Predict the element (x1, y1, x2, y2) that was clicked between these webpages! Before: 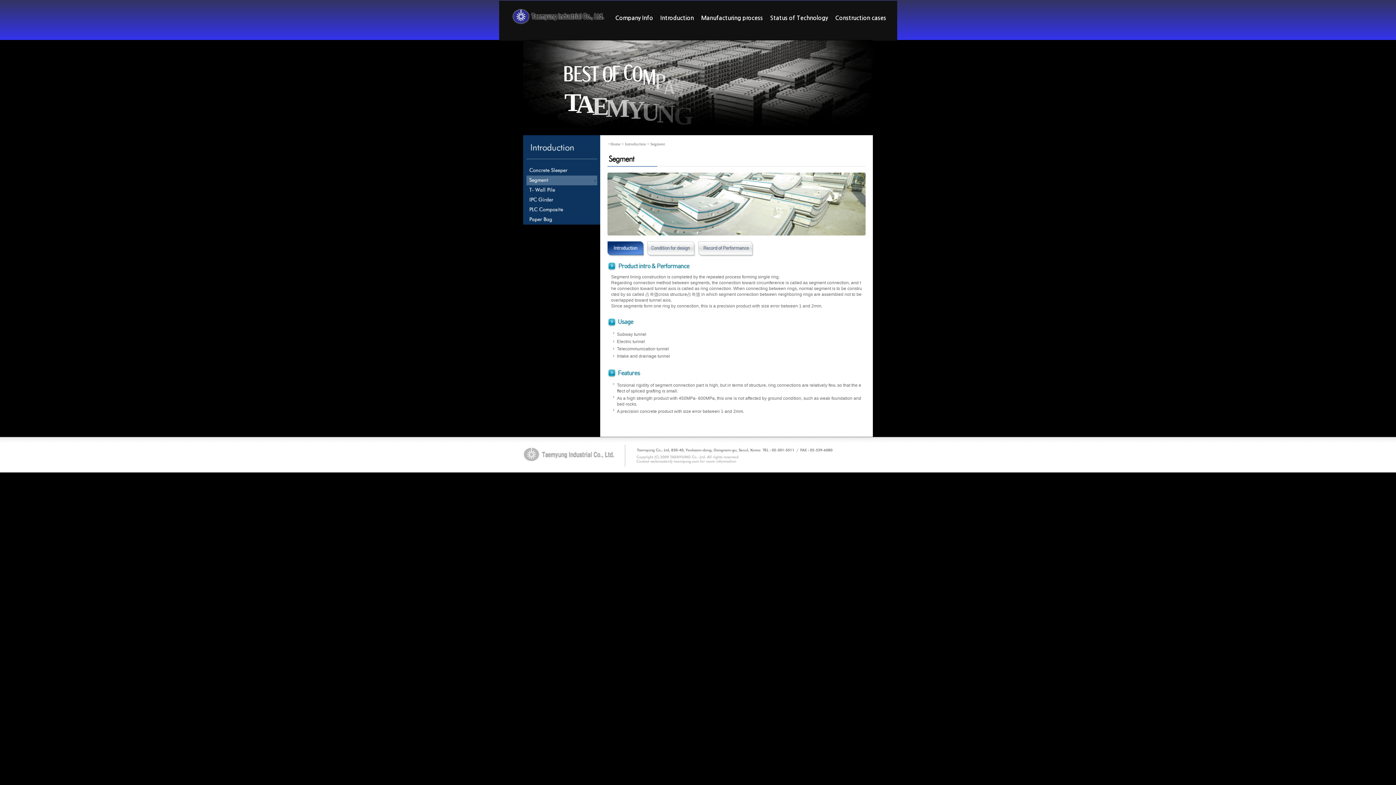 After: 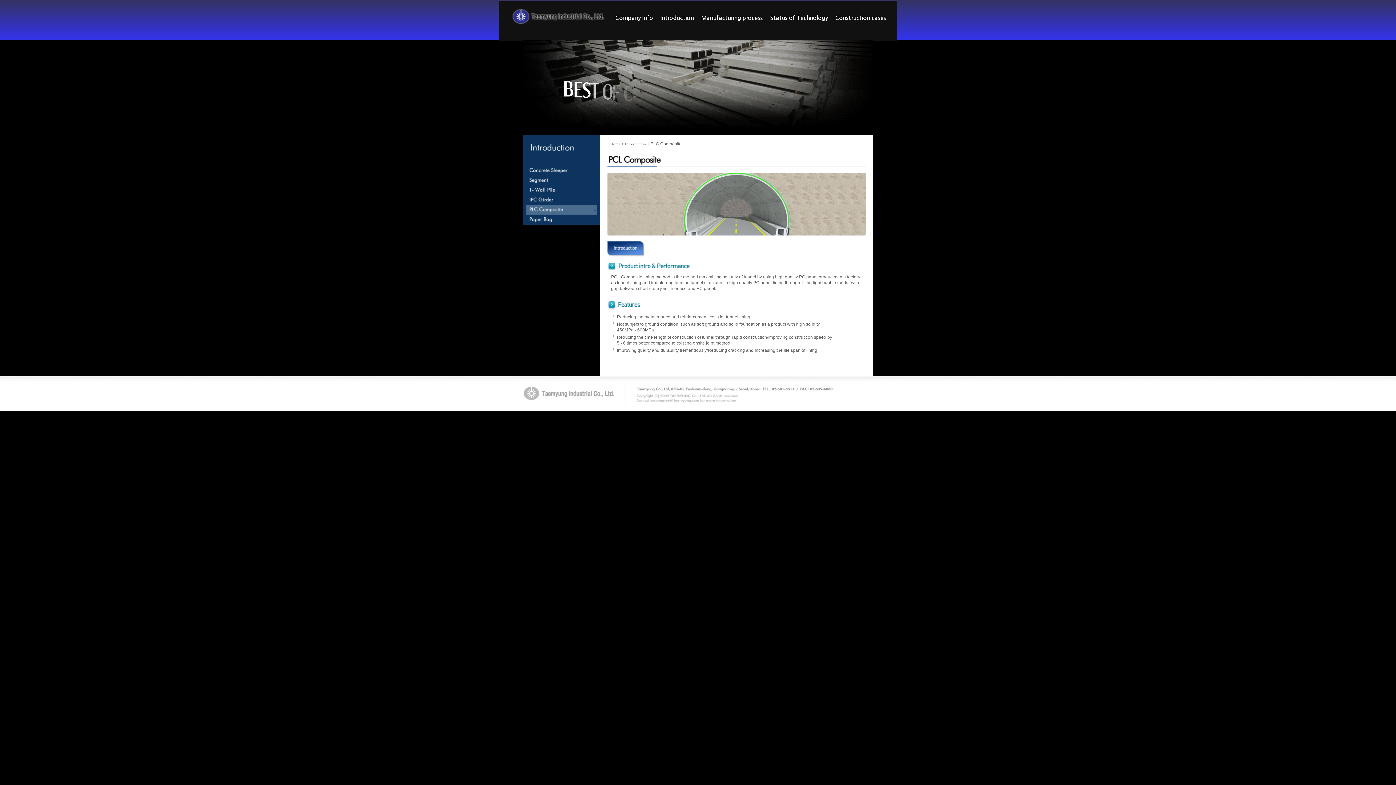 Action: bbox: (526, 210, 597, 216)